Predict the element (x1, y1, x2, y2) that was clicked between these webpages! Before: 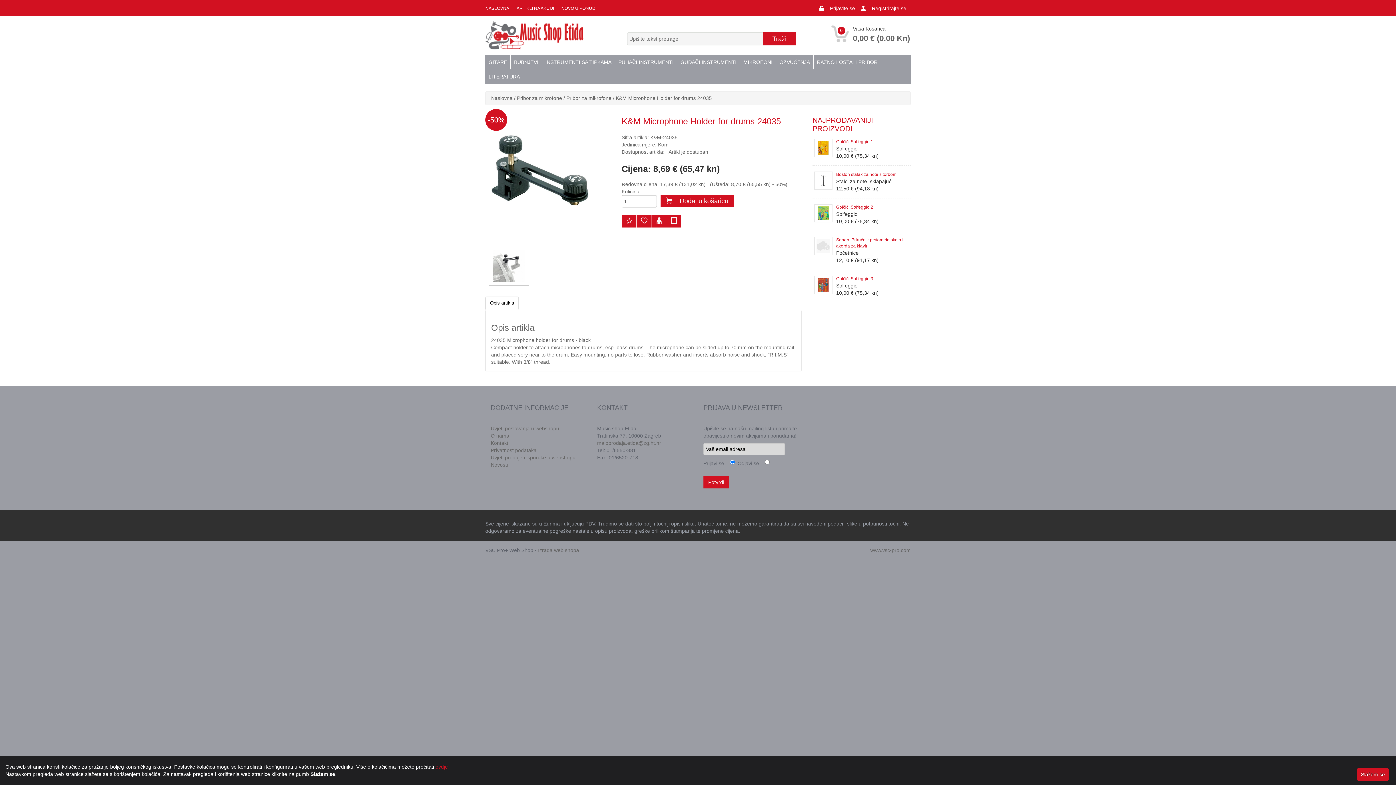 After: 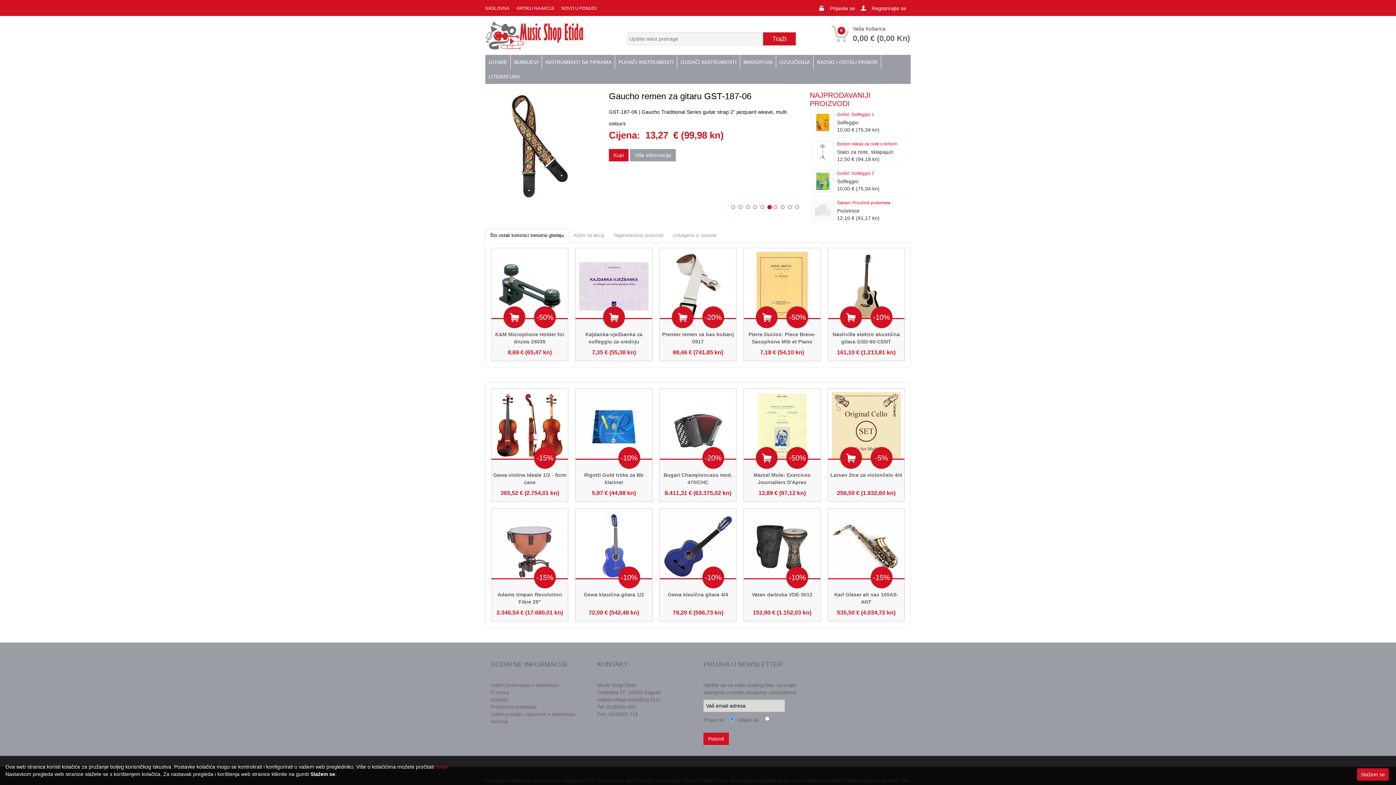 Action: bbox: (491, 95, 512, 101) label: Naslovna